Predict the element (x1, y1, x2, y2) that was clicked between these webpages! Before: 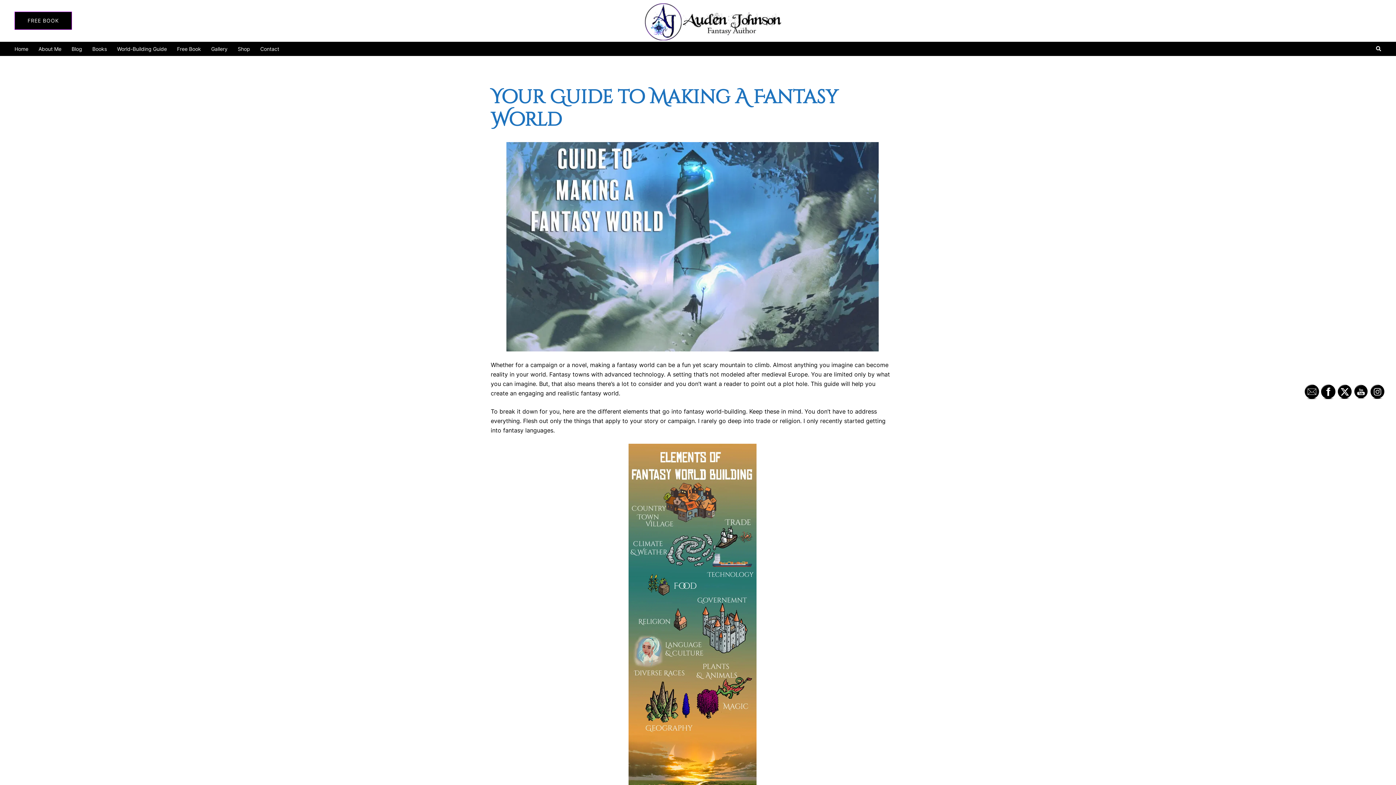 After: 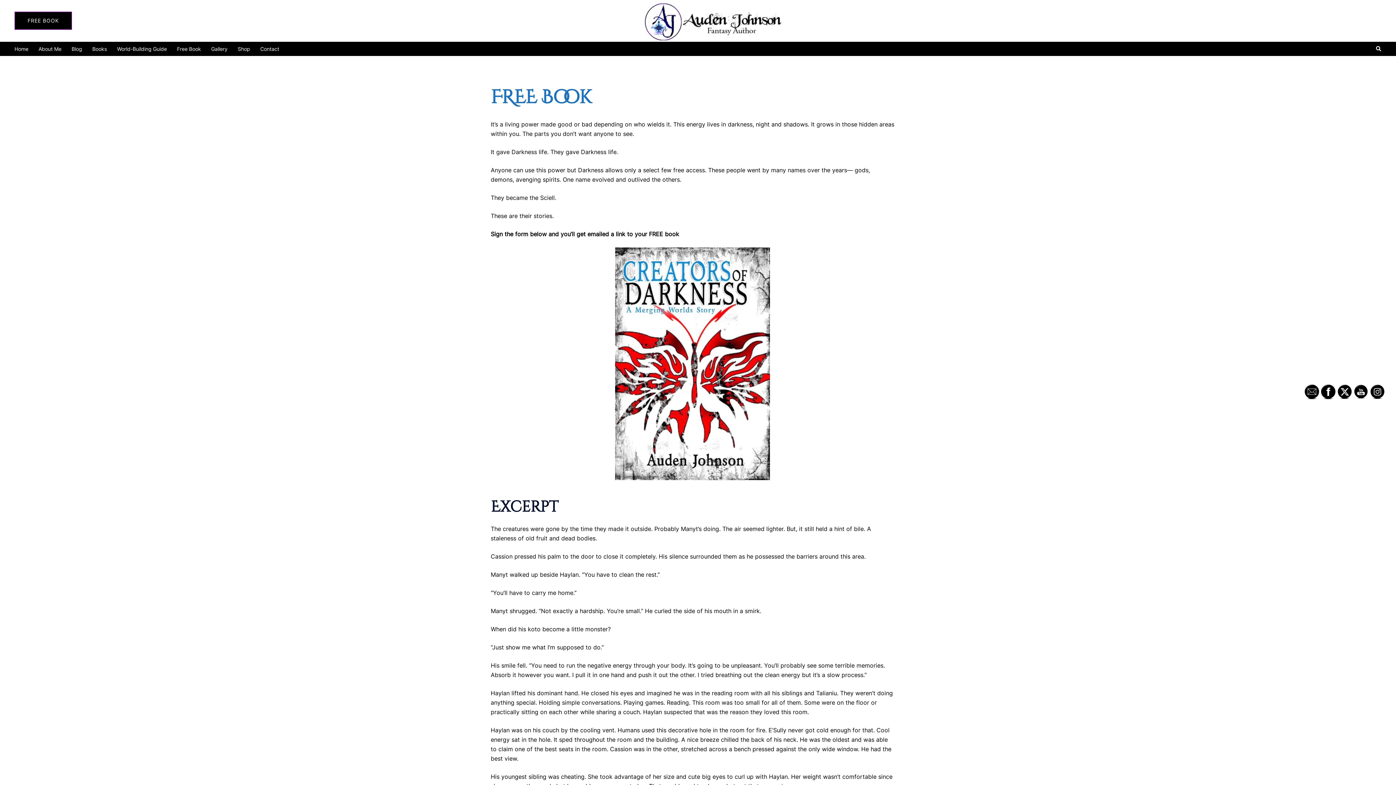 Action: label: Free Book bbox: (177, 44, 201, 53)